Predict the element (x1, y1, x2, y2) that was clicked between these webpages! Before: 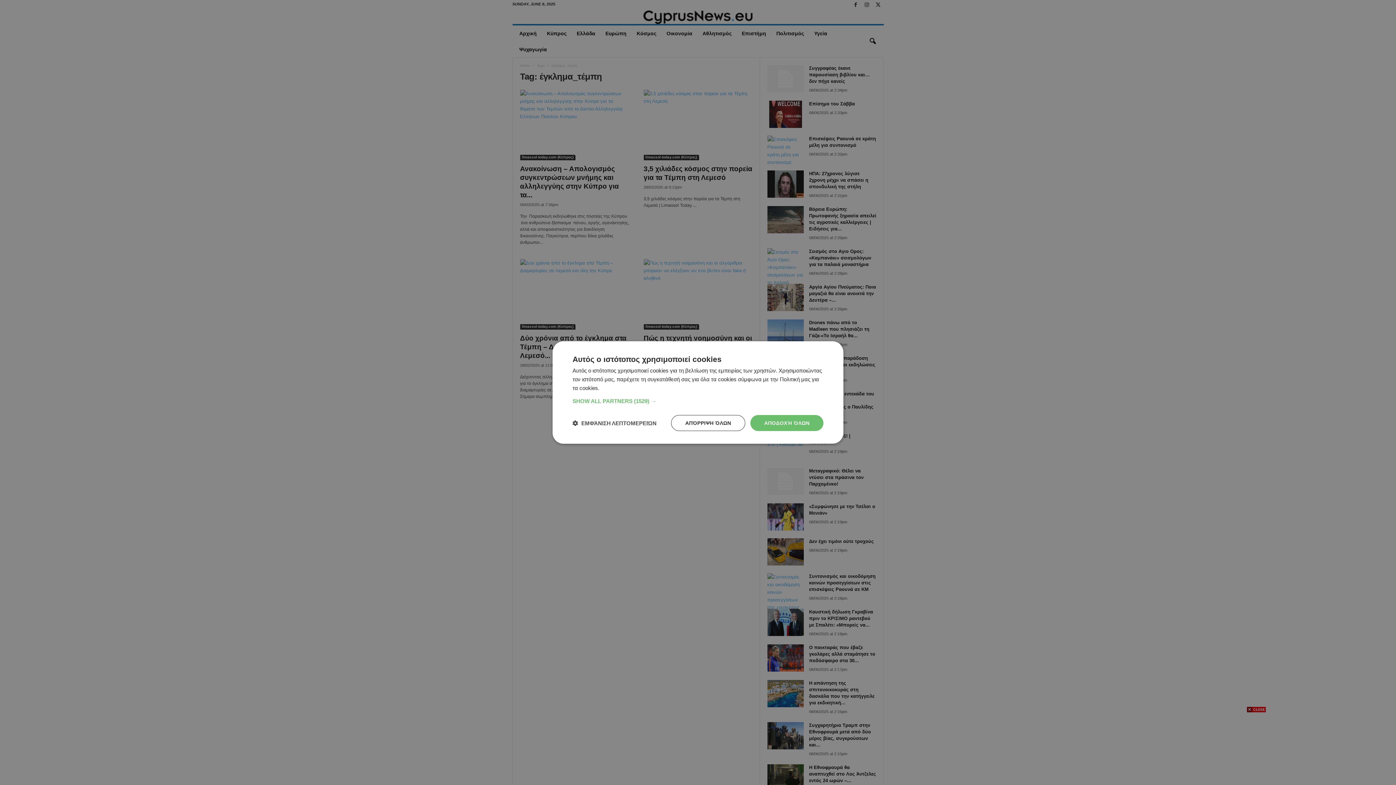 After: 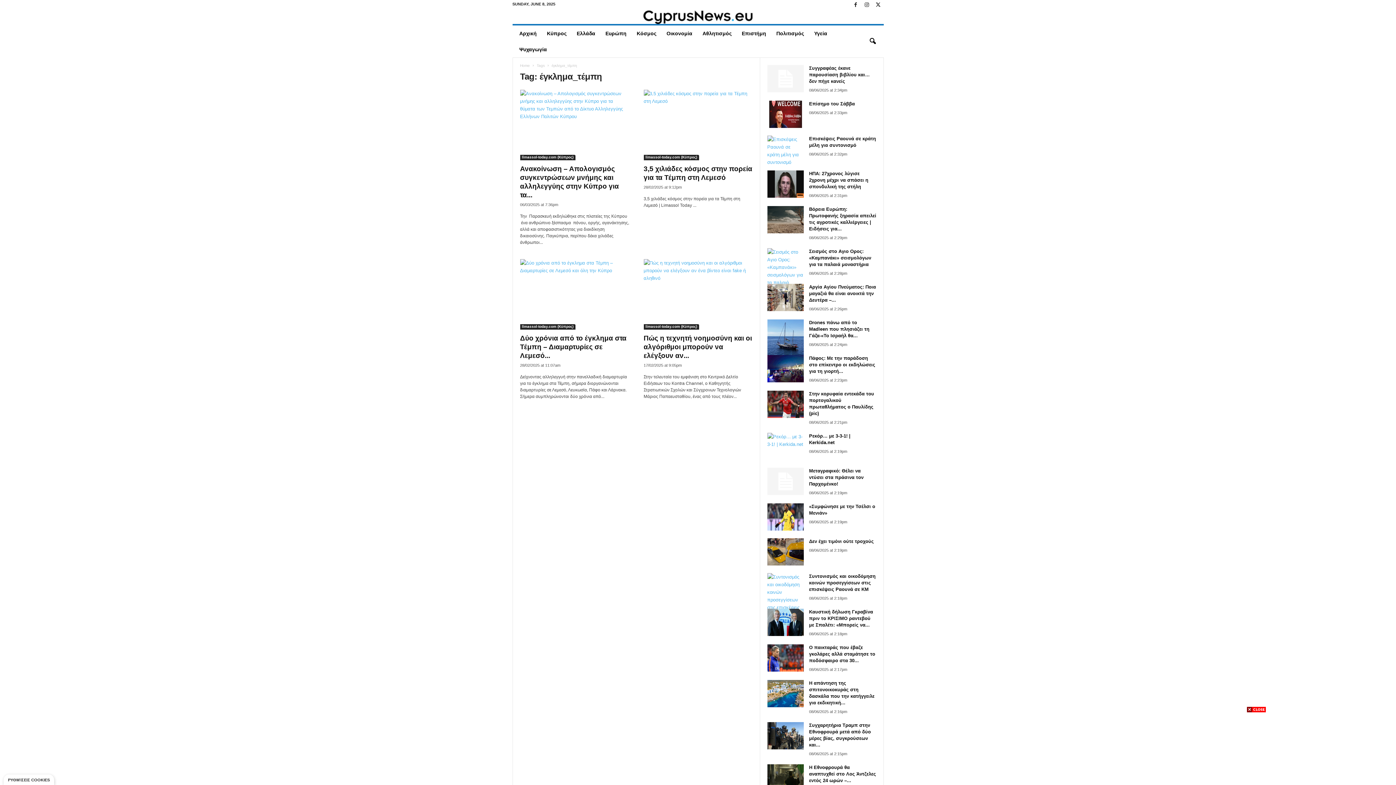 Action: label: ΑΠΌΡΡΙΨΗ ΌΛΩΝ bbox: (671, 415, 745, 431)